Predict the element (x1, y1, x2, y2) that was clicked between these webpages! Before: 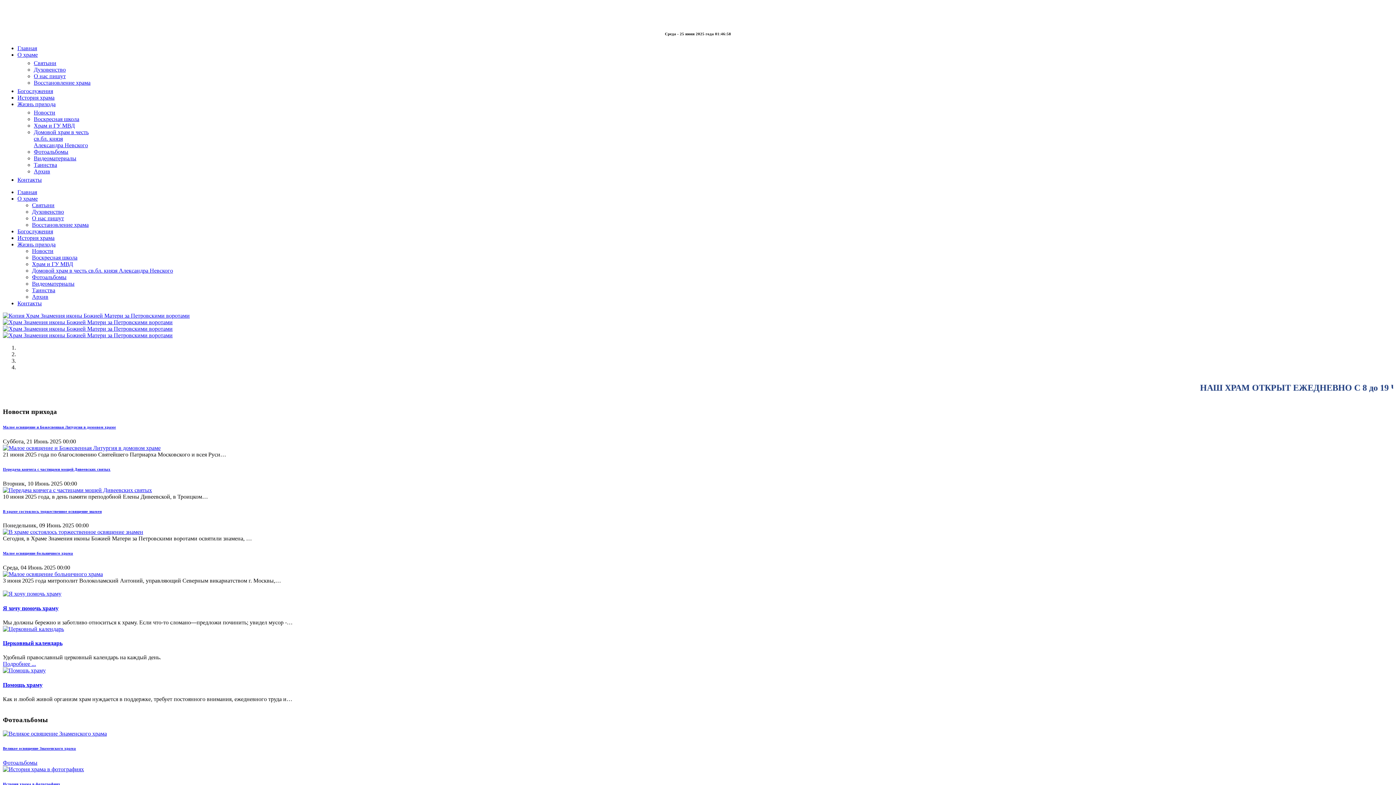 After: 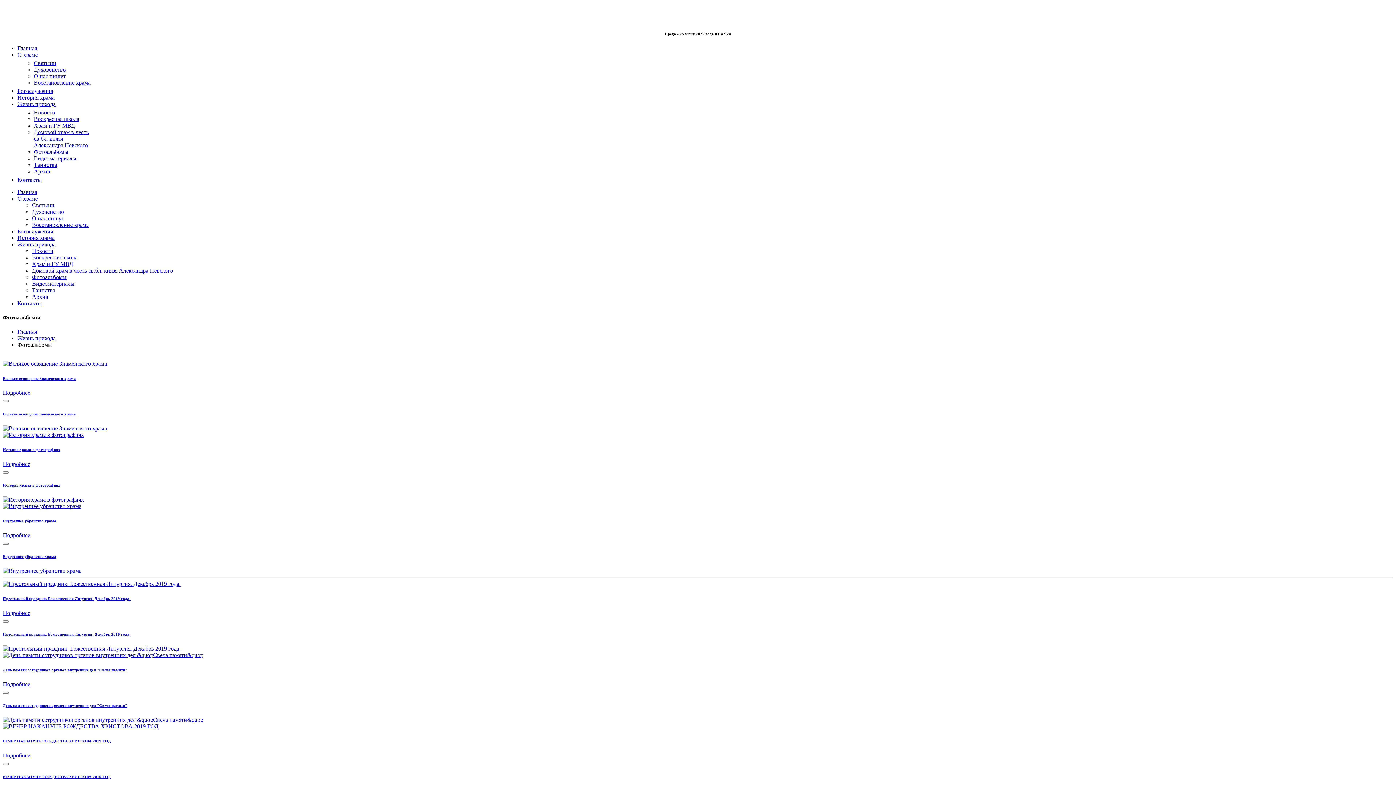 Action: label: Фотоальбомы bbox: (33, 148, 68, 154)